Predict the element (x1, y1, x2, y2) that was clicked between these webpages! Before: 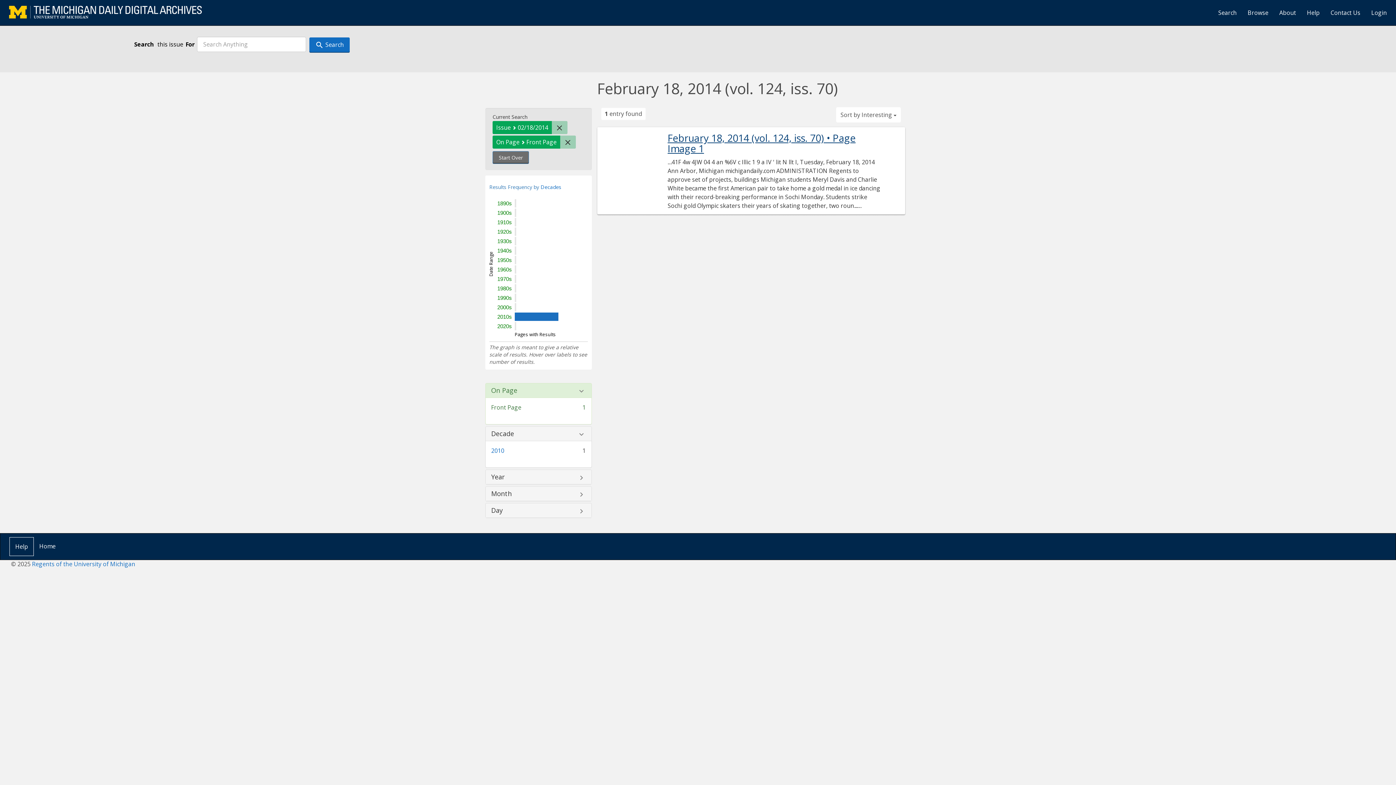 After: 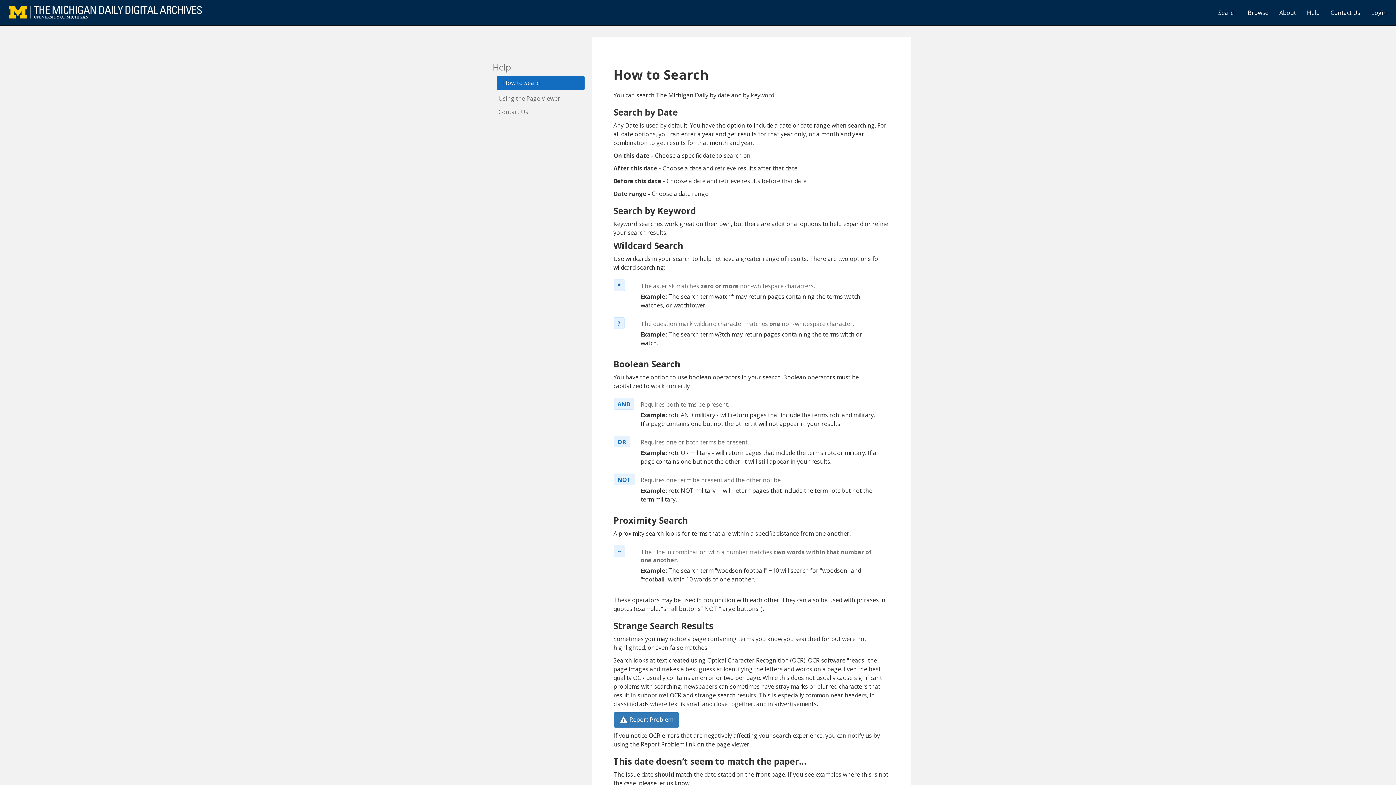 Action: label: Help bbox: (1301, 3, 1325, 21)